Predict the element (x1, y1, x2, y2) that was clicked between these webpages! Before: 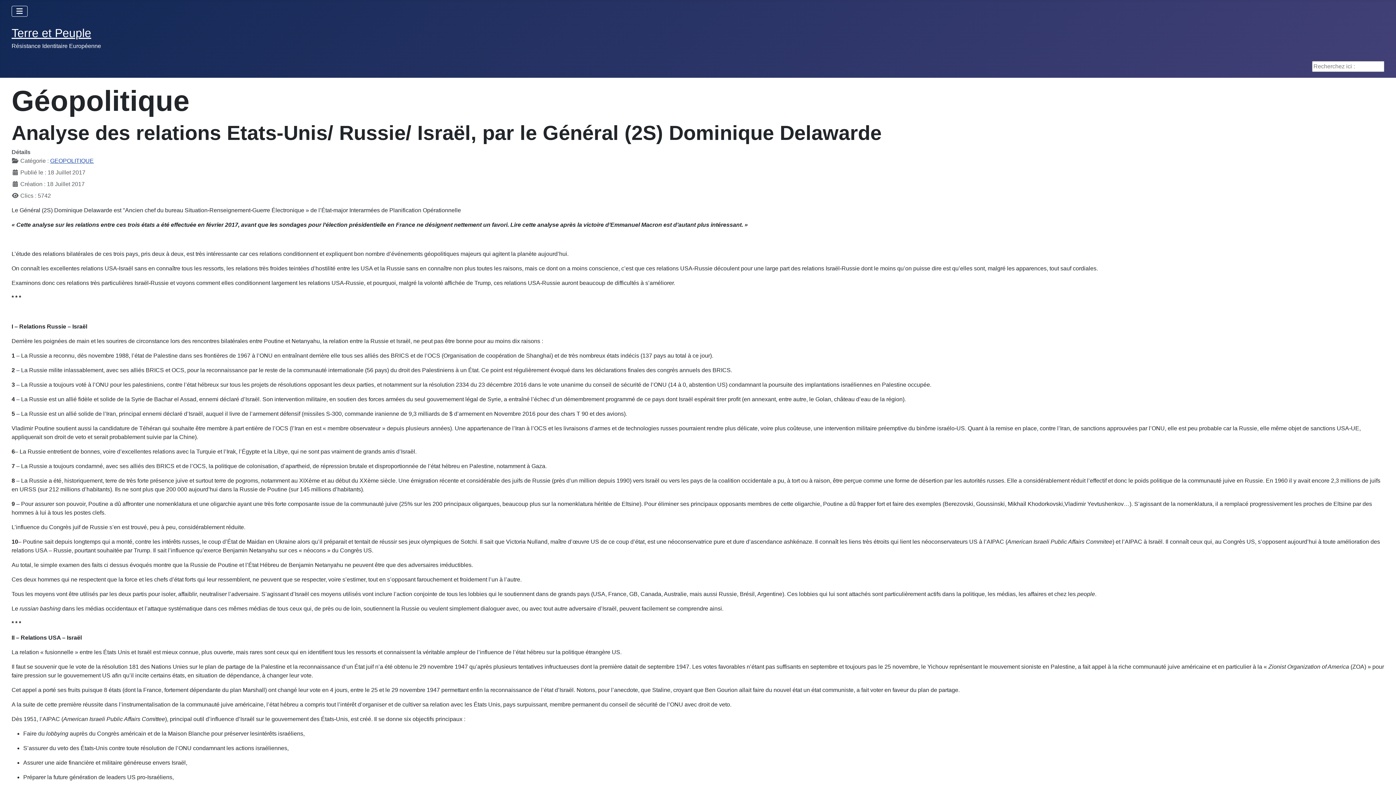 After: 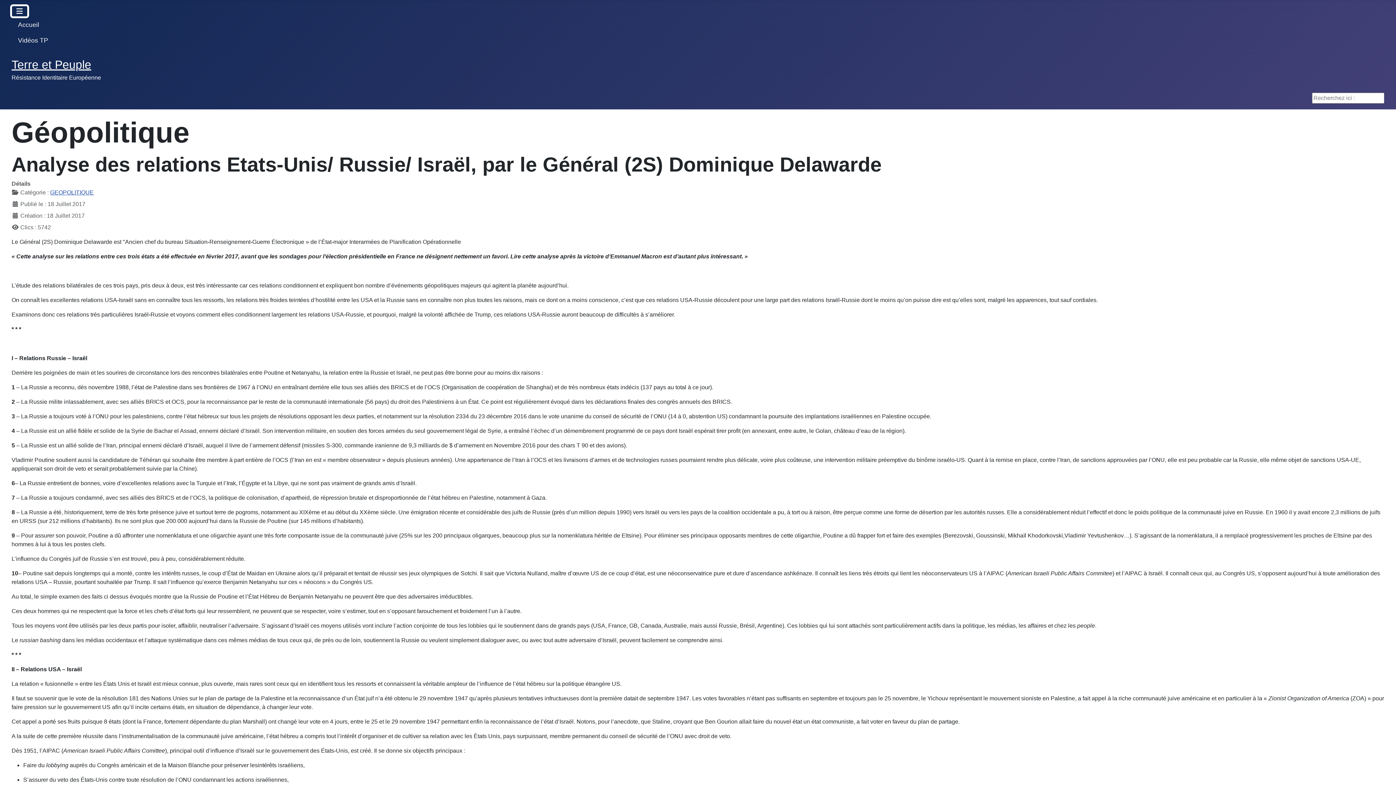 Action: label: Permuter la navigation bbox: (11, 5, 27, 16)